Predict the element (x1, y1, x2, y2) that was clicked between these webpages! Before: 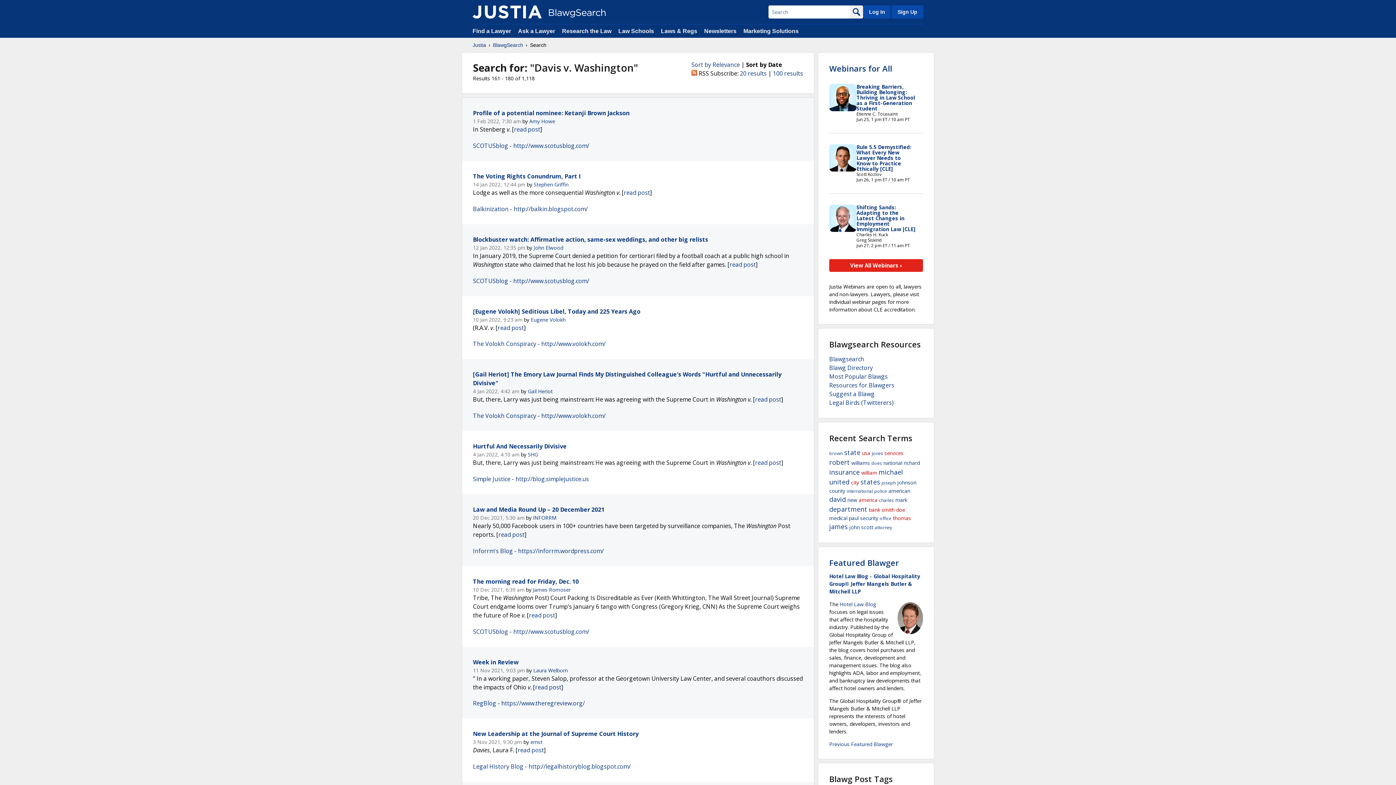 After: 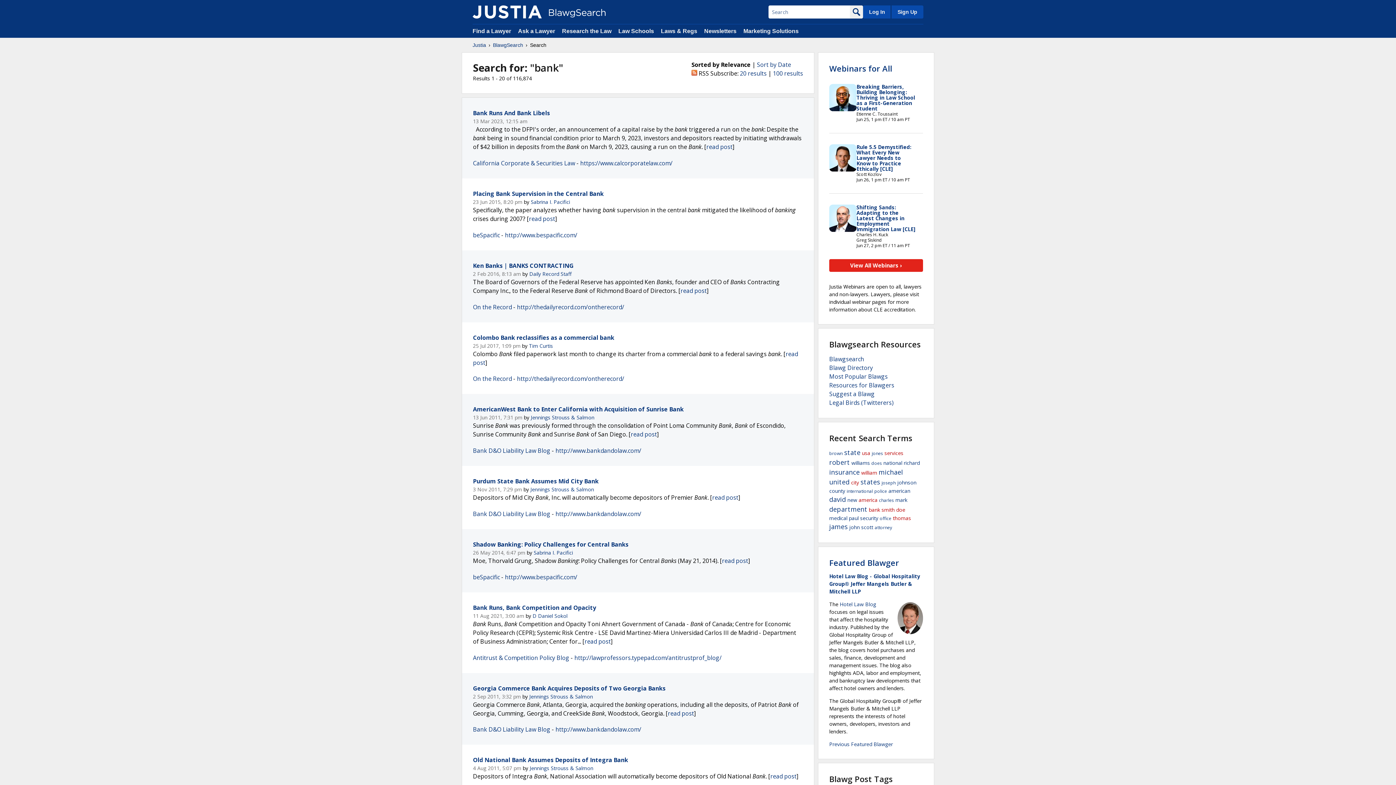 Action: bbox: (869, 506, 880, 513) label: bank